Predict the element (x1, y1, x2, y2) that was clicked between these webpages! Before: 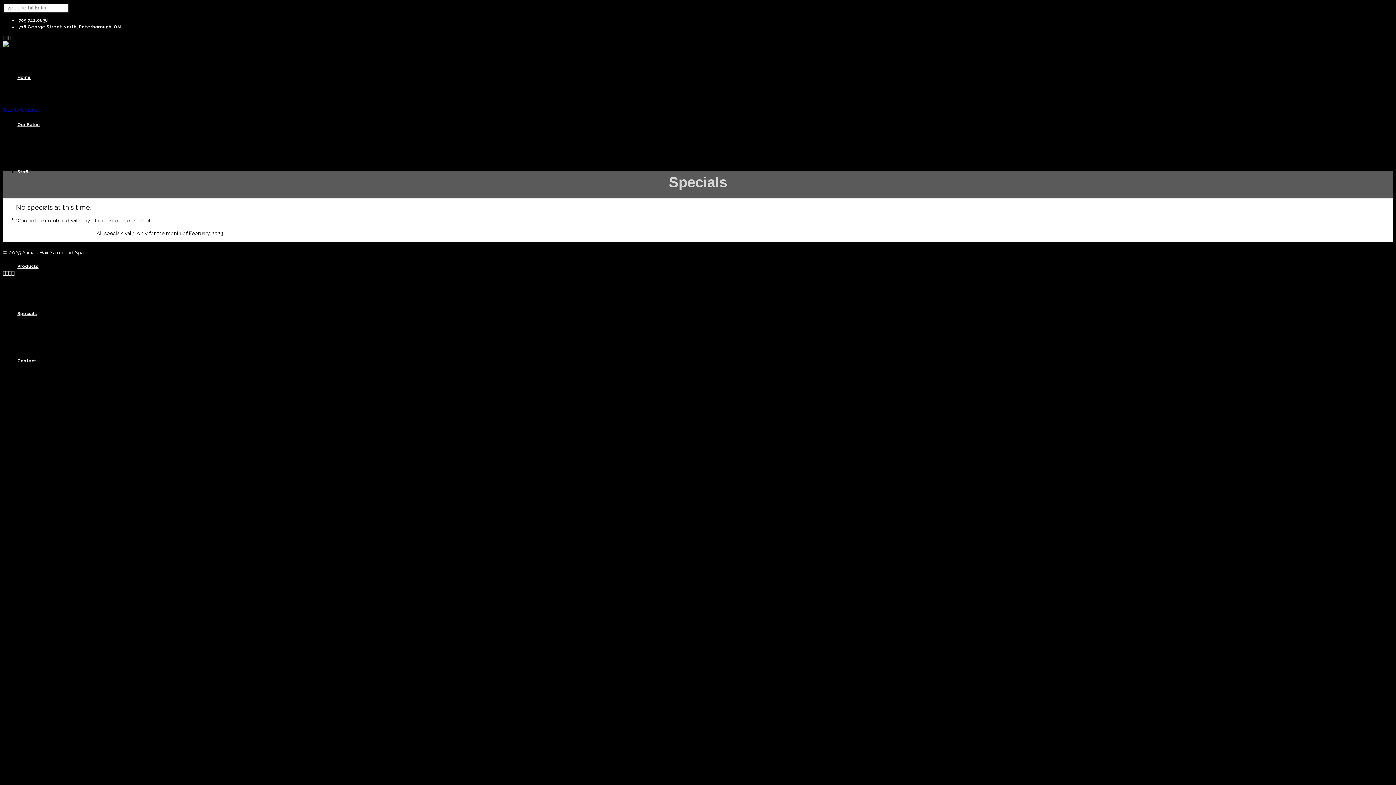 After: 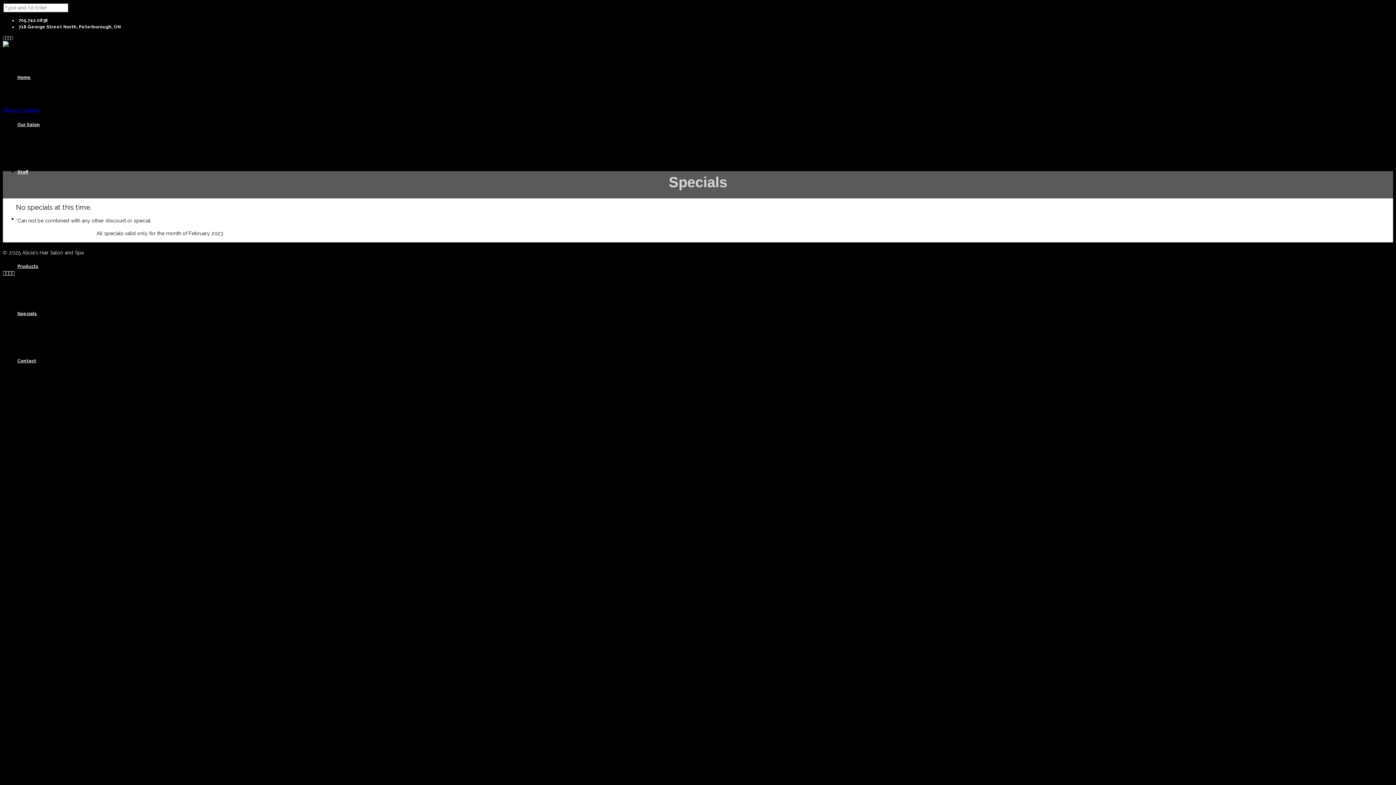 Action: bbox: (2, 270, 5, 276) label: 